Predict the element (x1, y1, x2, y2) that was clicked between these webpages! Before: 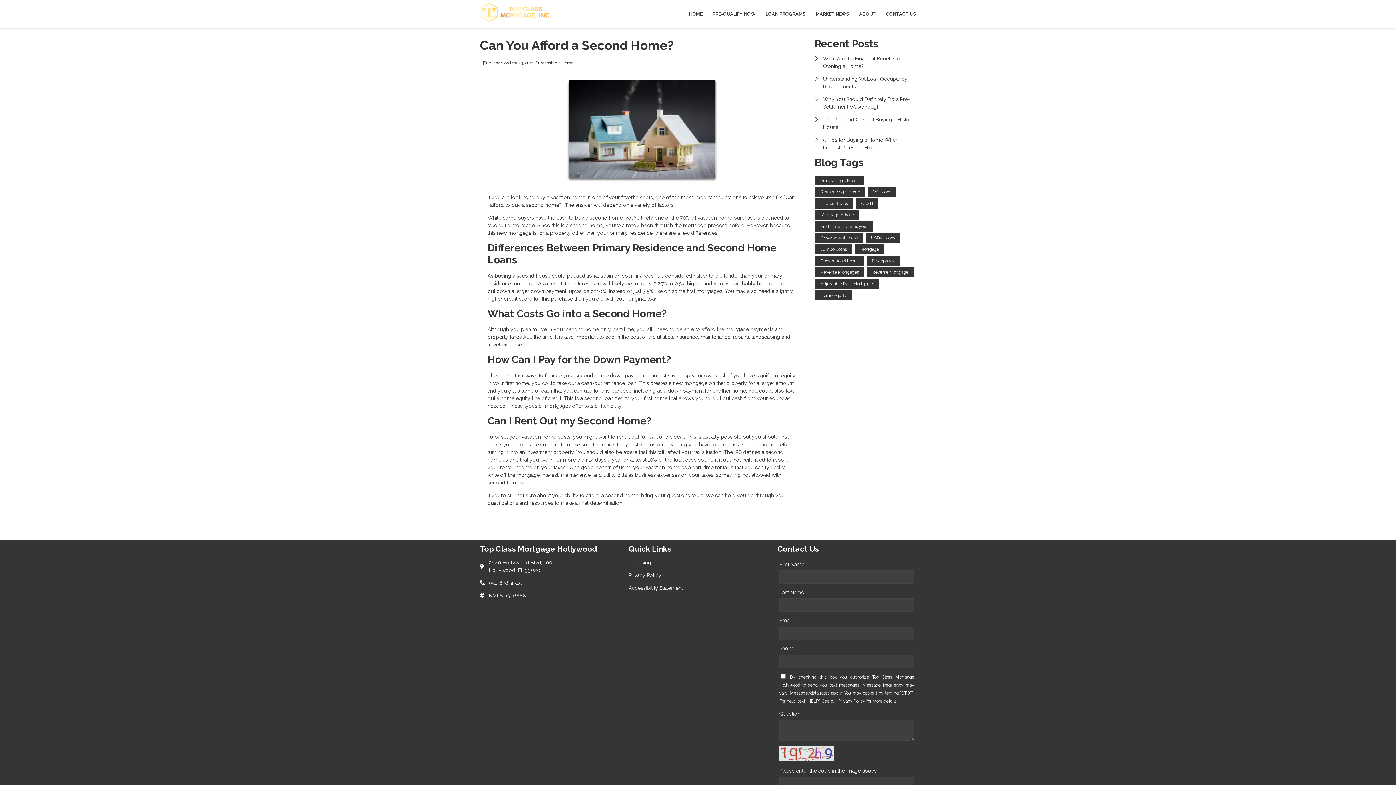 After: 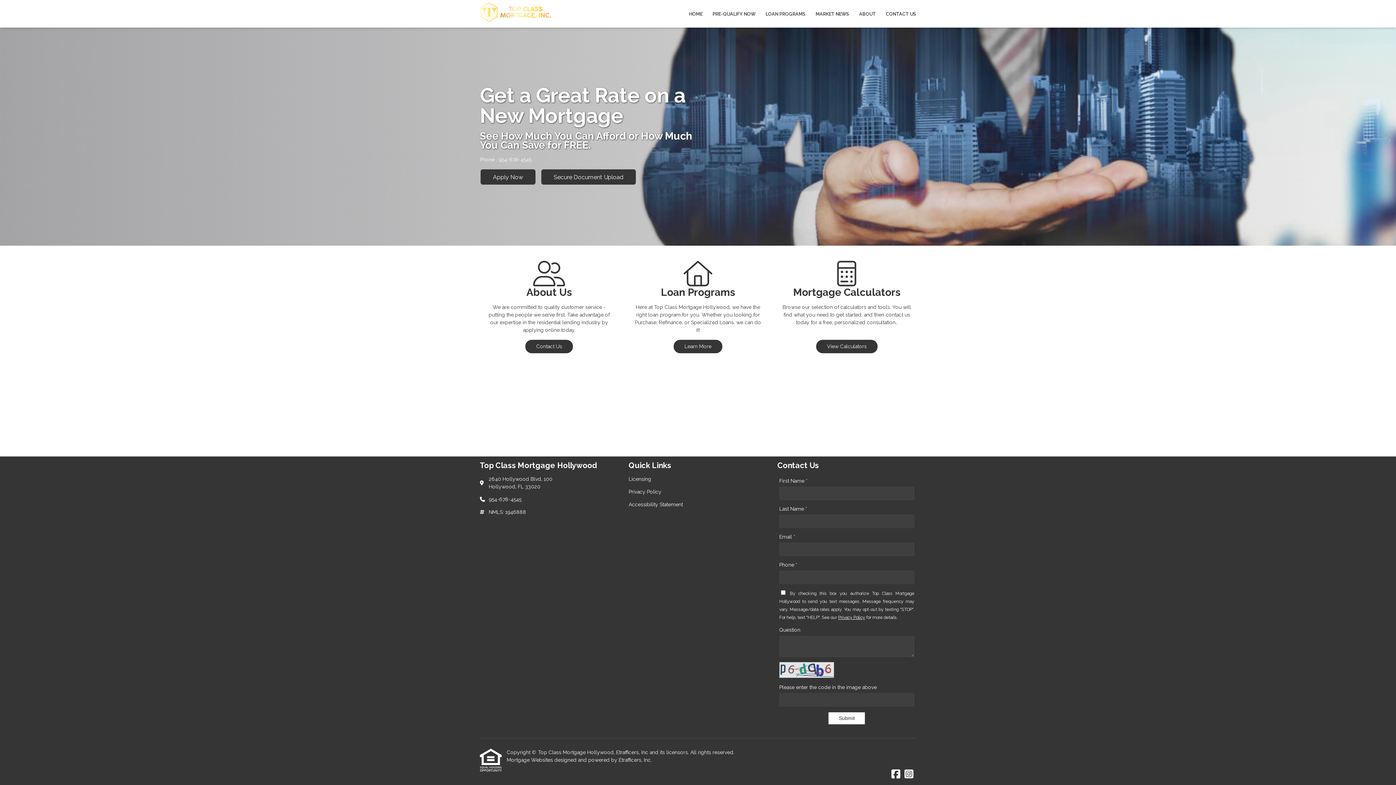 Action: label: ABOUT bbox: (854, 0, 881, 27)